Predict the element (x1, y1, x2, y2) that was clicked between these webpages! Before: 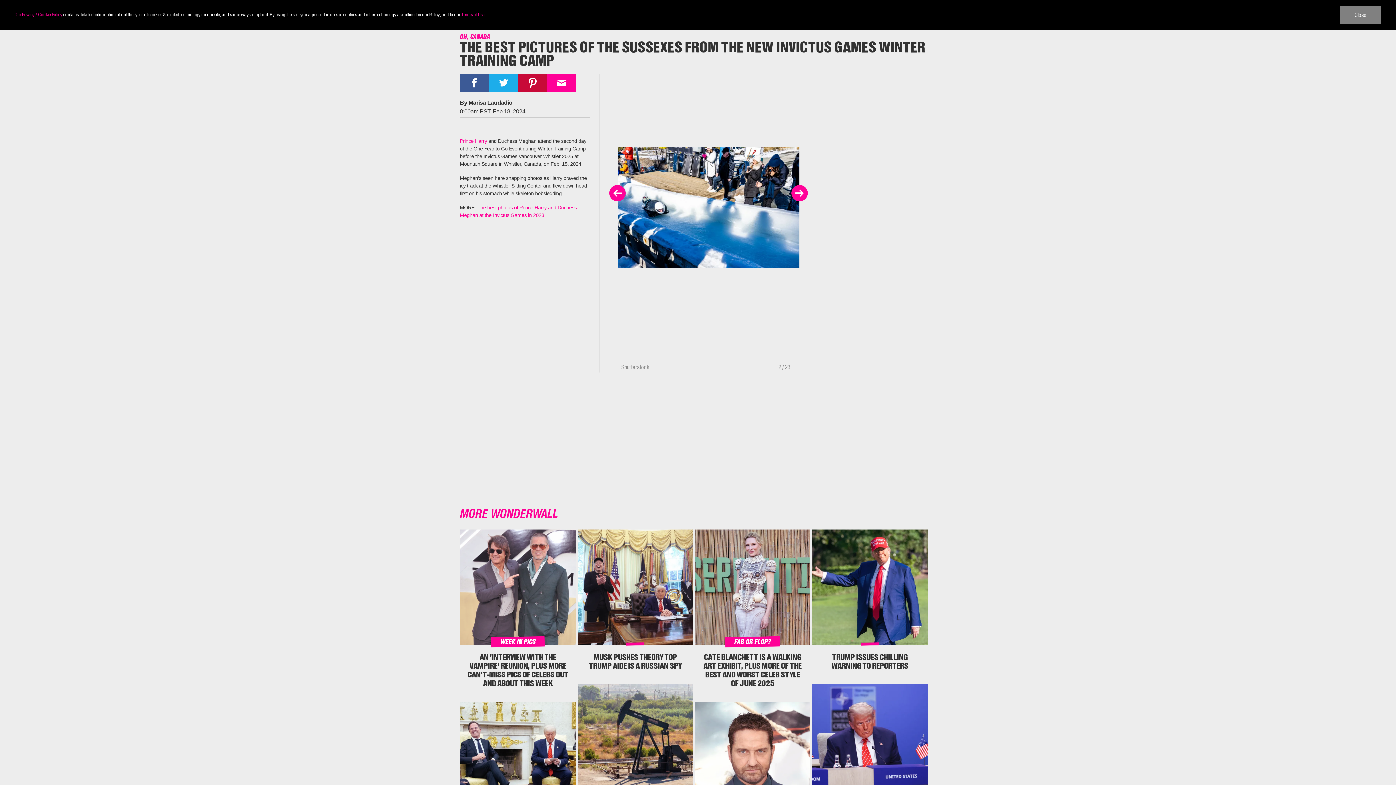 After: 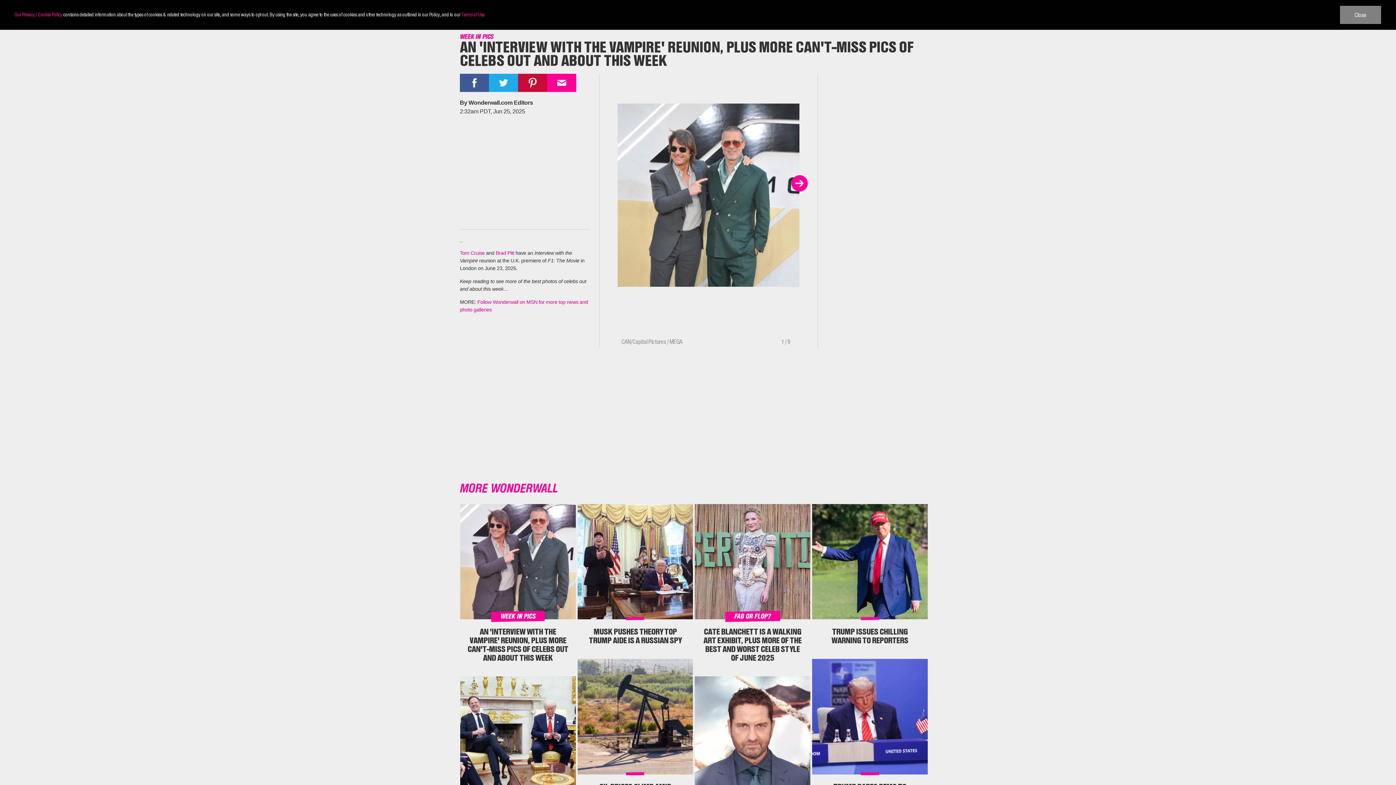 Action: label: Read more about Week in Pics bbox: (460, 529, 575, 700)